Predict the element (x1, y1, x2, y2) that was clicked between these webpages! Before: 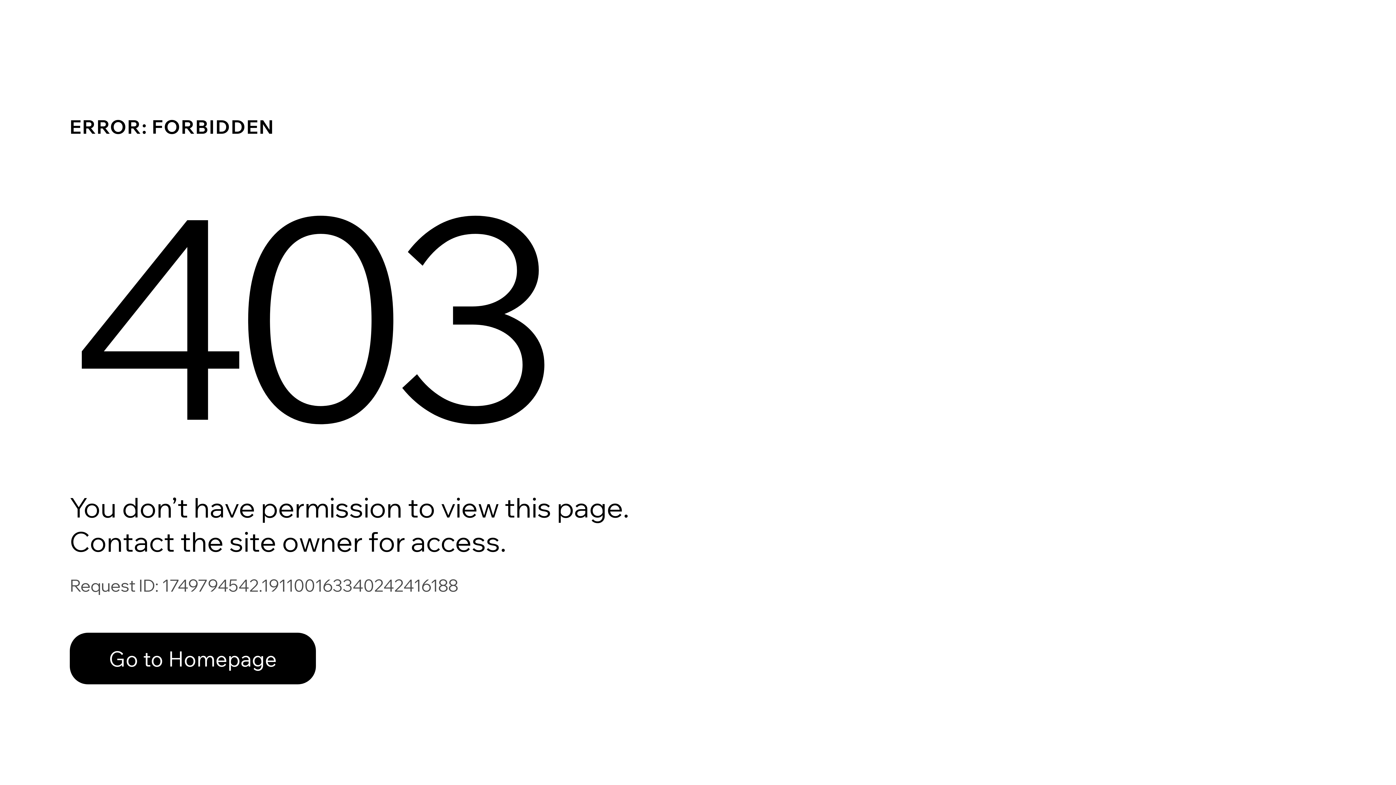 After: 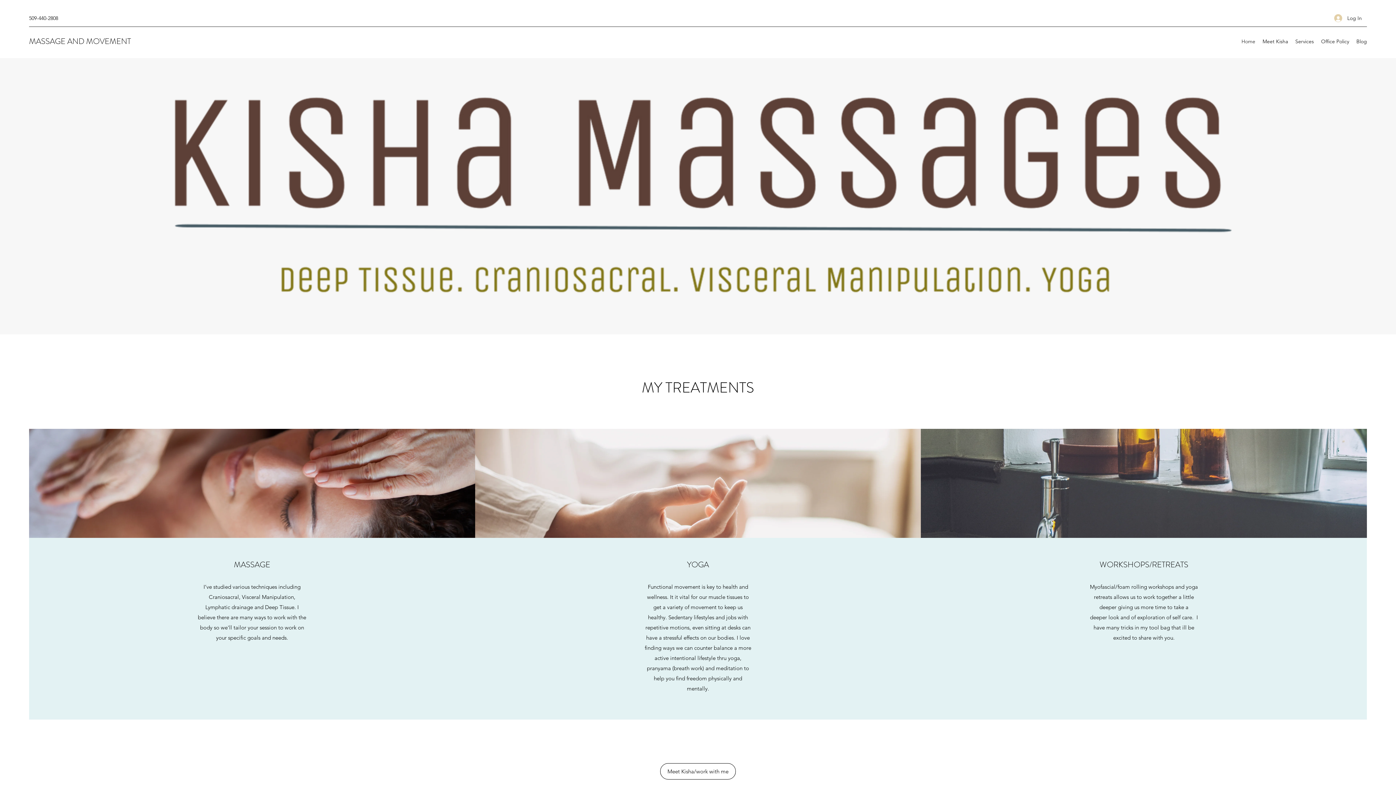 Action: bbox: (69, 617, 768, 694) label: Go to Homepage